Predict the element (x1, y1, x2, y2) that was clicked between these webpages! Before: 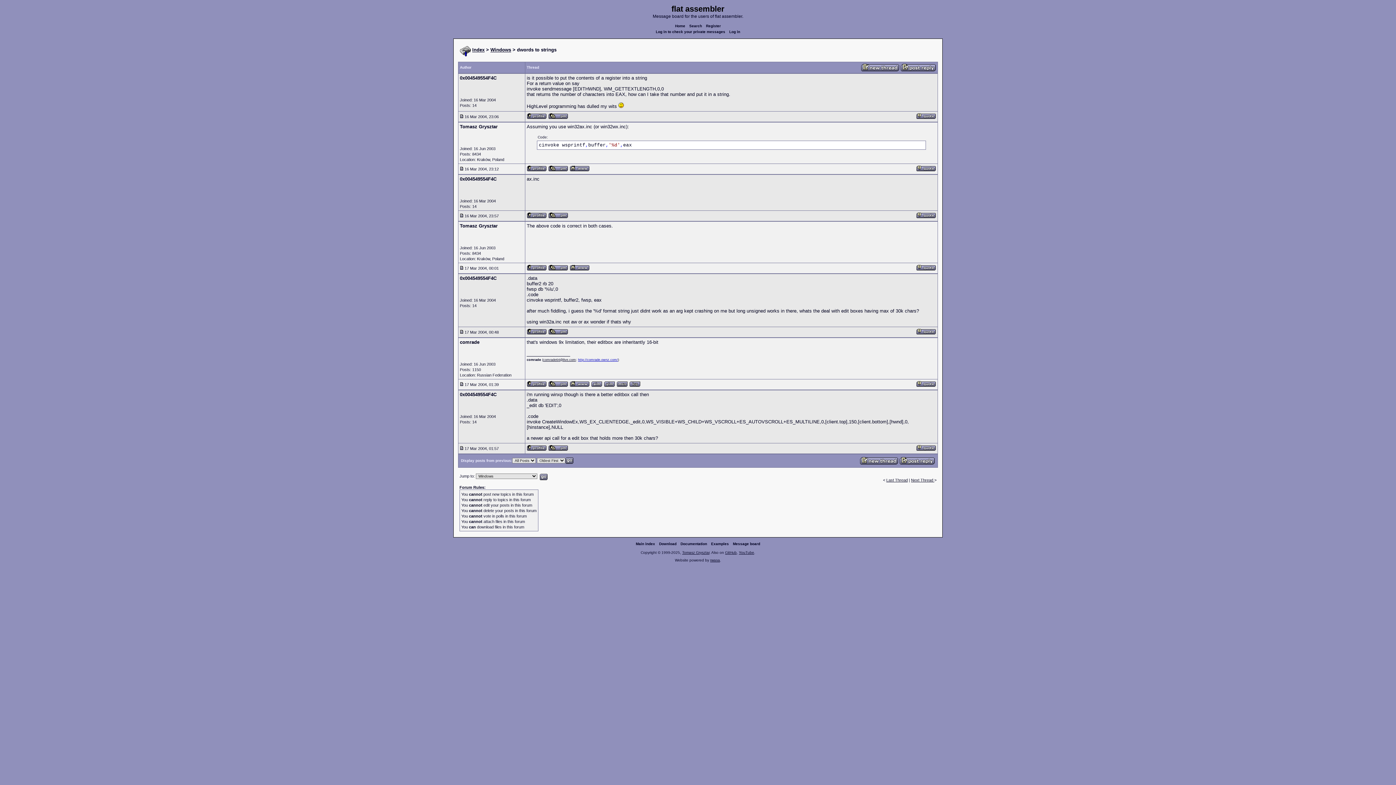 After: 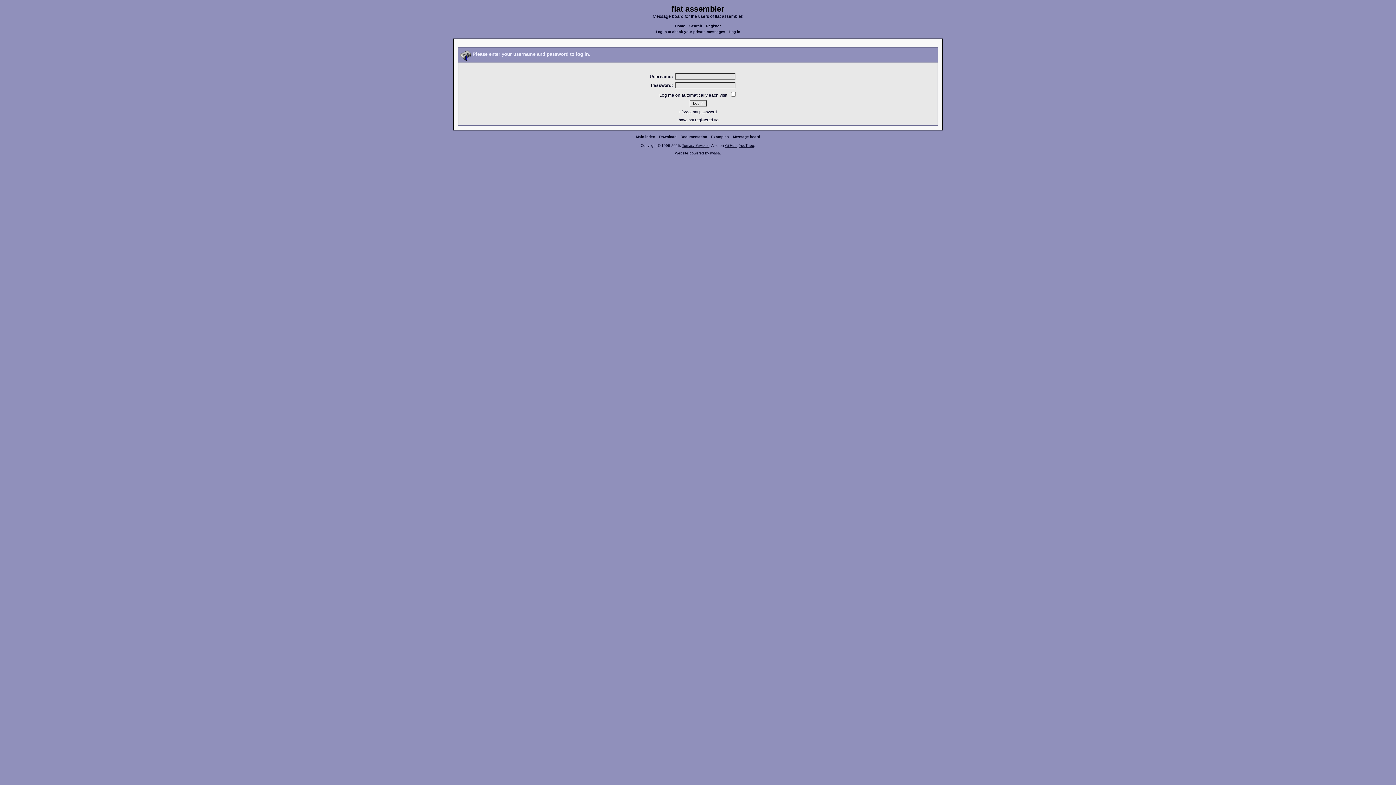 Action: bbox: (899, 457, 935, 461)